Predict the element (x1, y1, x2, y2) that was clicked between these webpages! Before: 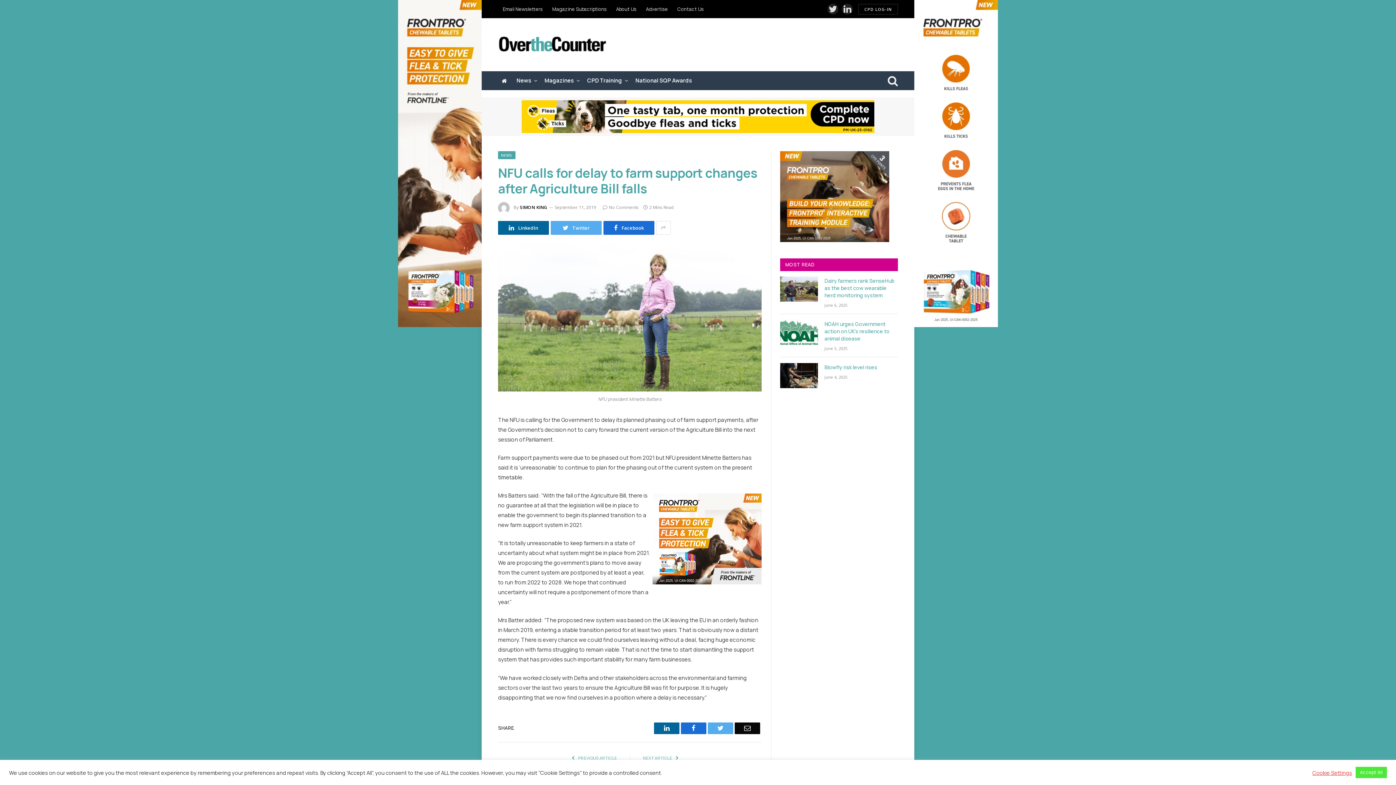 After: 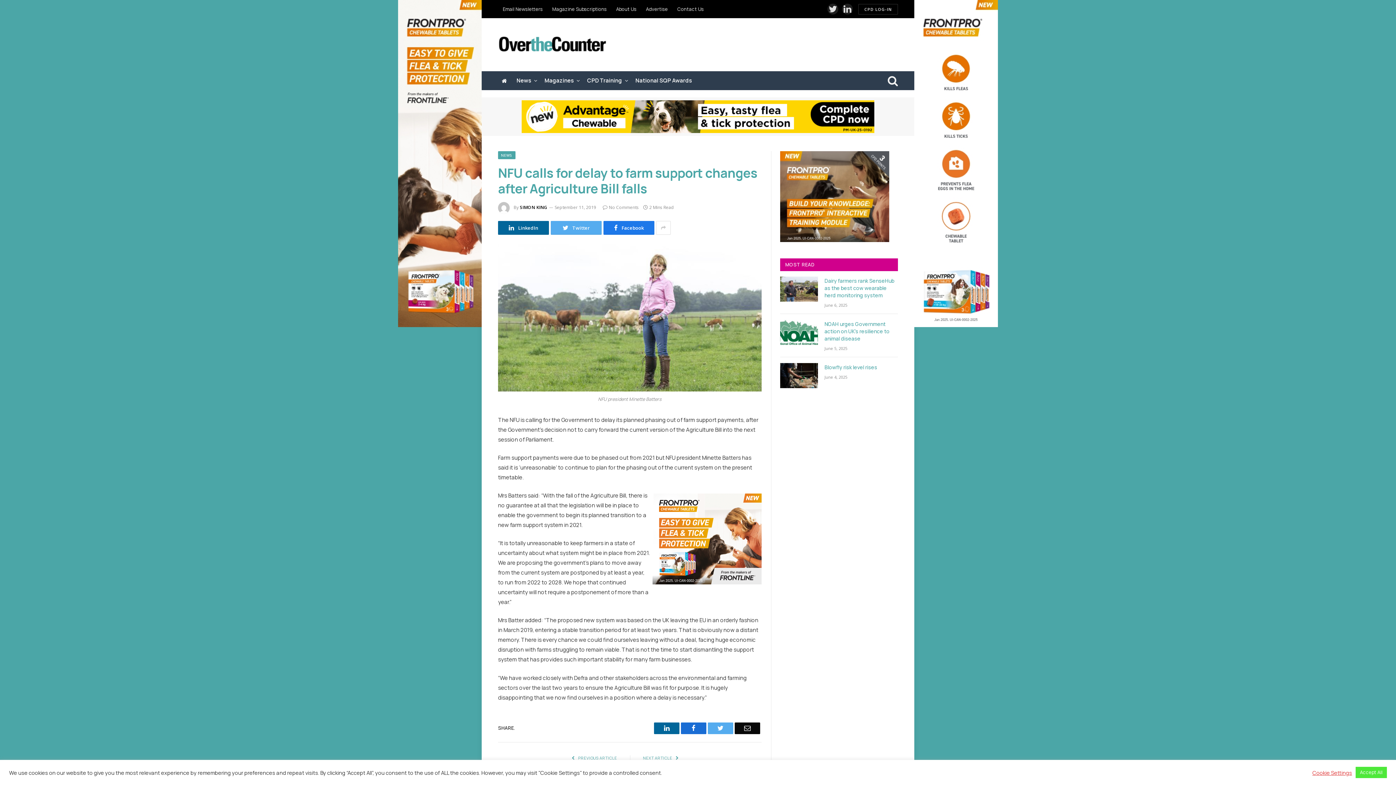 Action: label: Facebook bbox: (603, 221, 654, 234)